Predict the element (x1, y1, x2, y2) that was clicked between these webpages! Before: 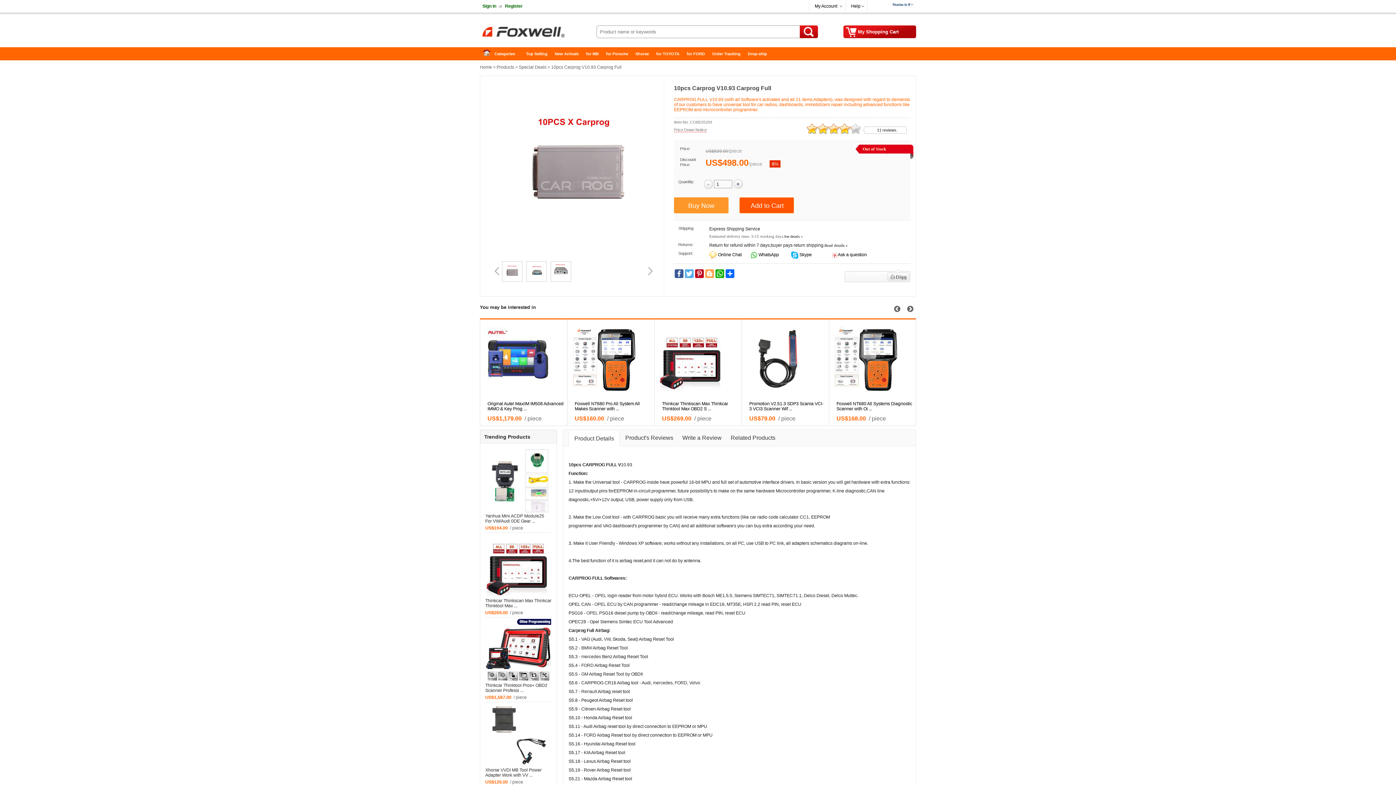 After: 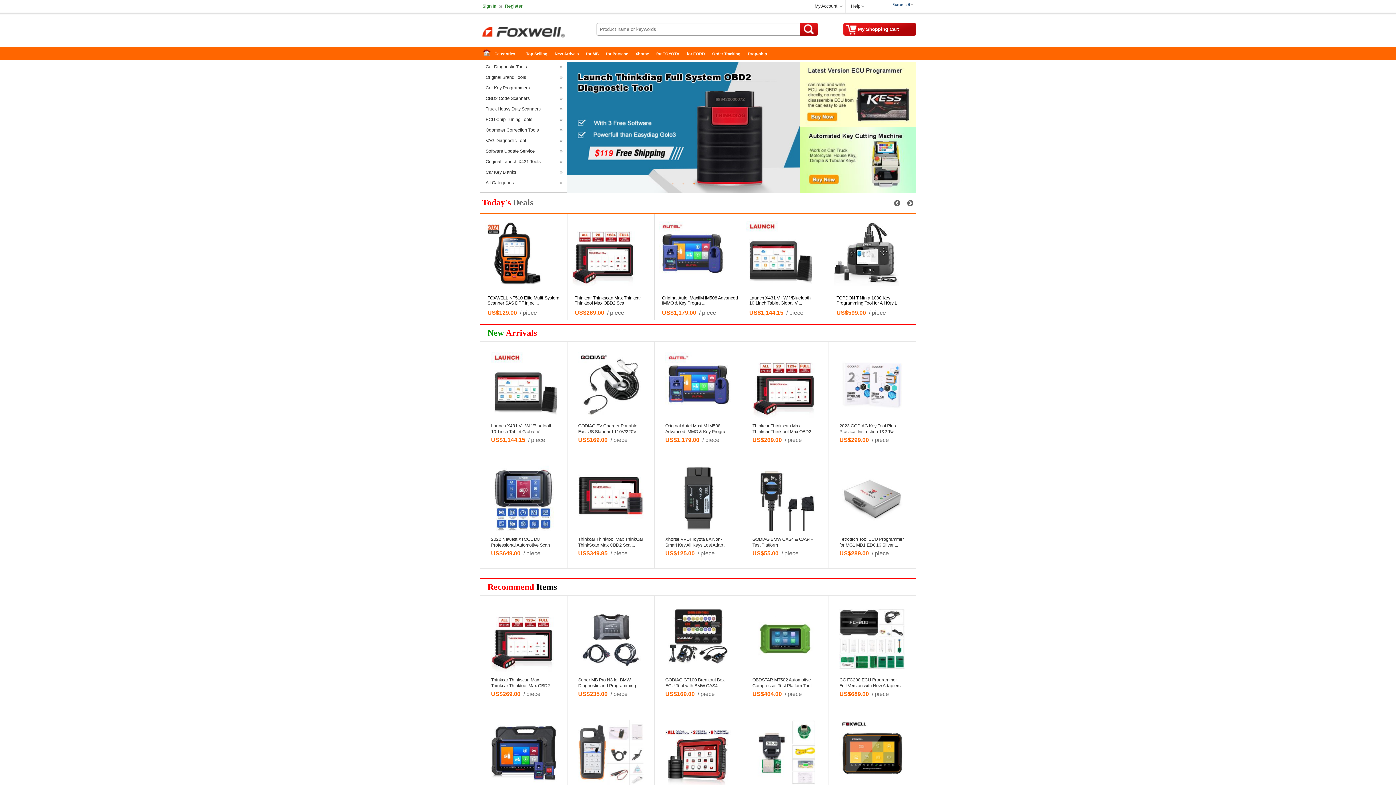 Action: label: Foxwell Auto Diagnostic Tool and Accessories supplier, Wholesale, Drop-ship bbox: (480, 18, 596, 47)